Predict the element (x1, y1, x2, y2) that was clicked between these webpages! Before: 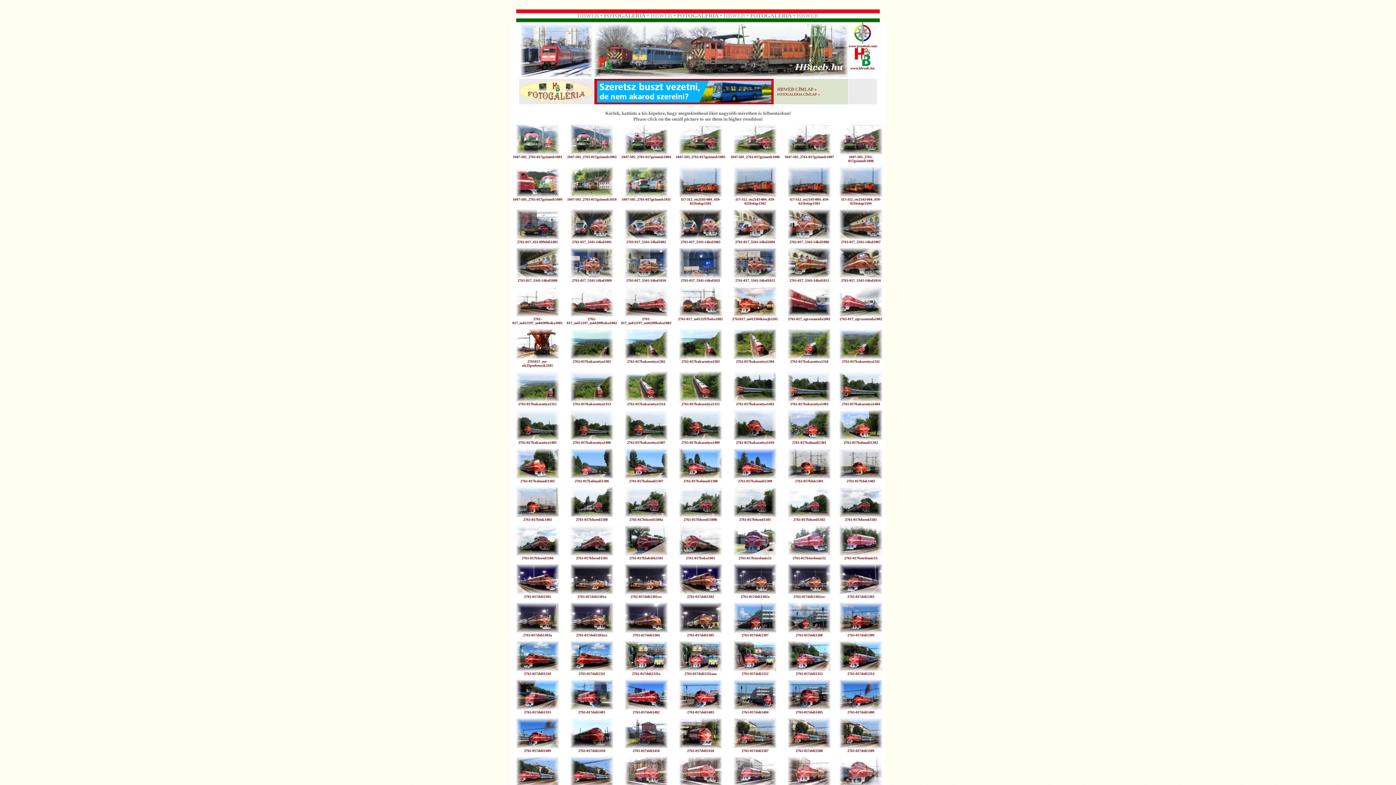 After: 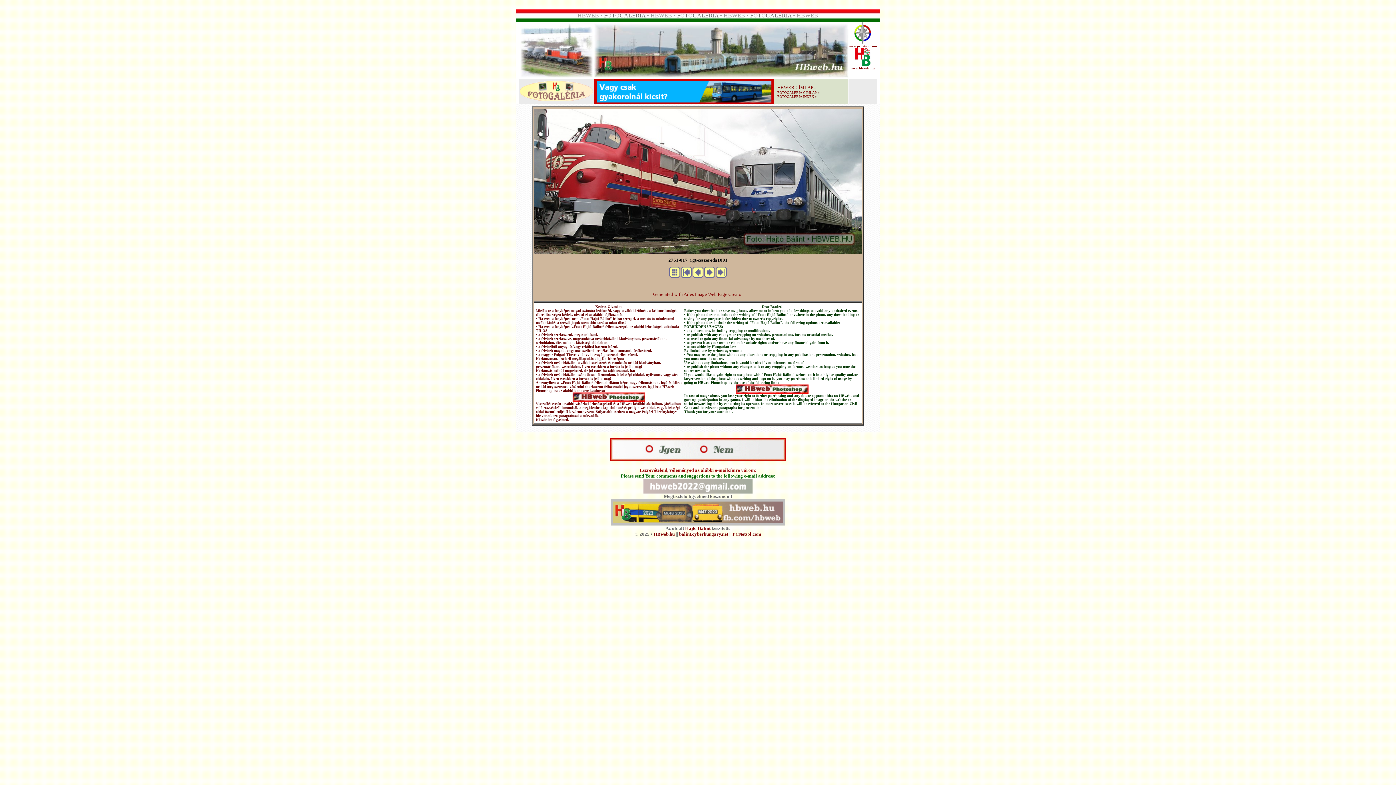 Action: bbox: (787, 312, 831, 321) label: 
2761-017_rgt-csszereda1001